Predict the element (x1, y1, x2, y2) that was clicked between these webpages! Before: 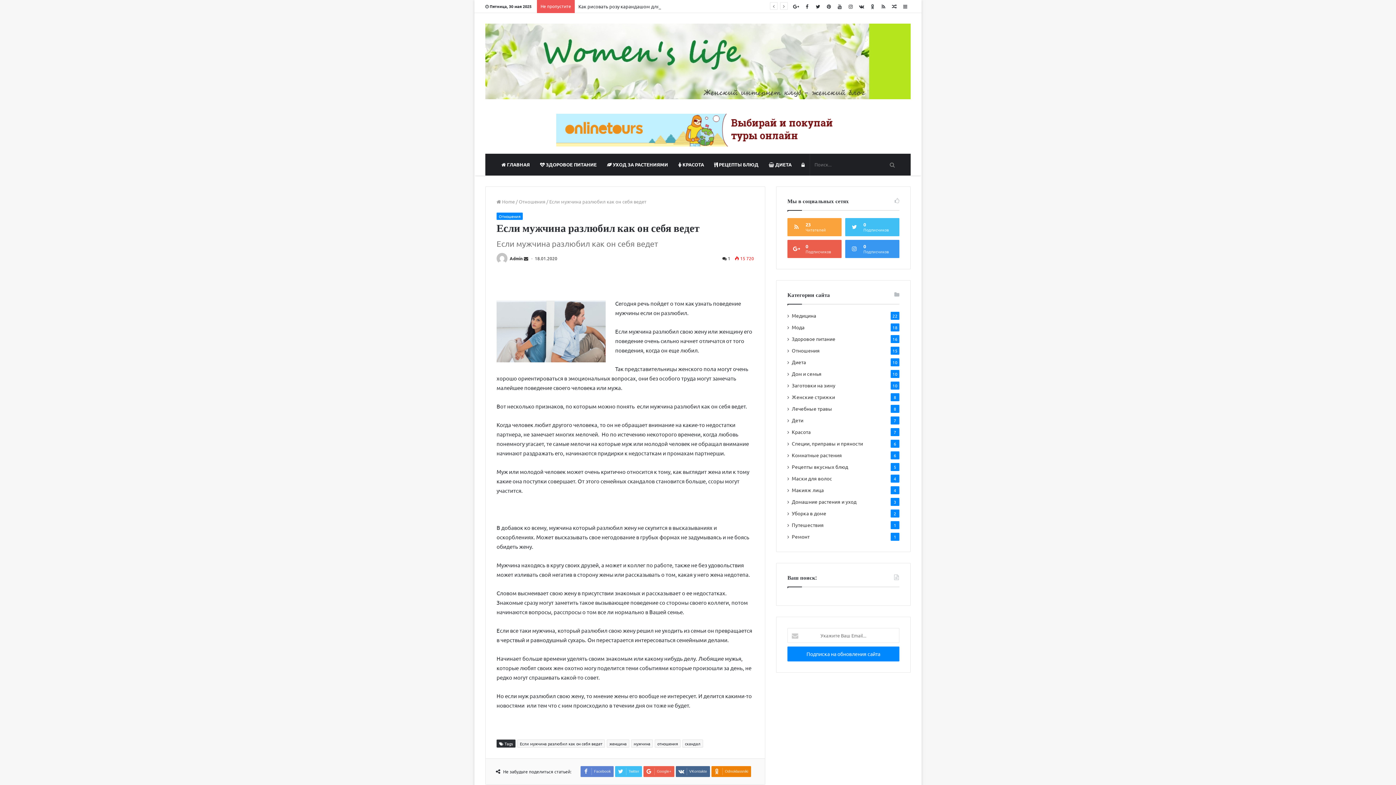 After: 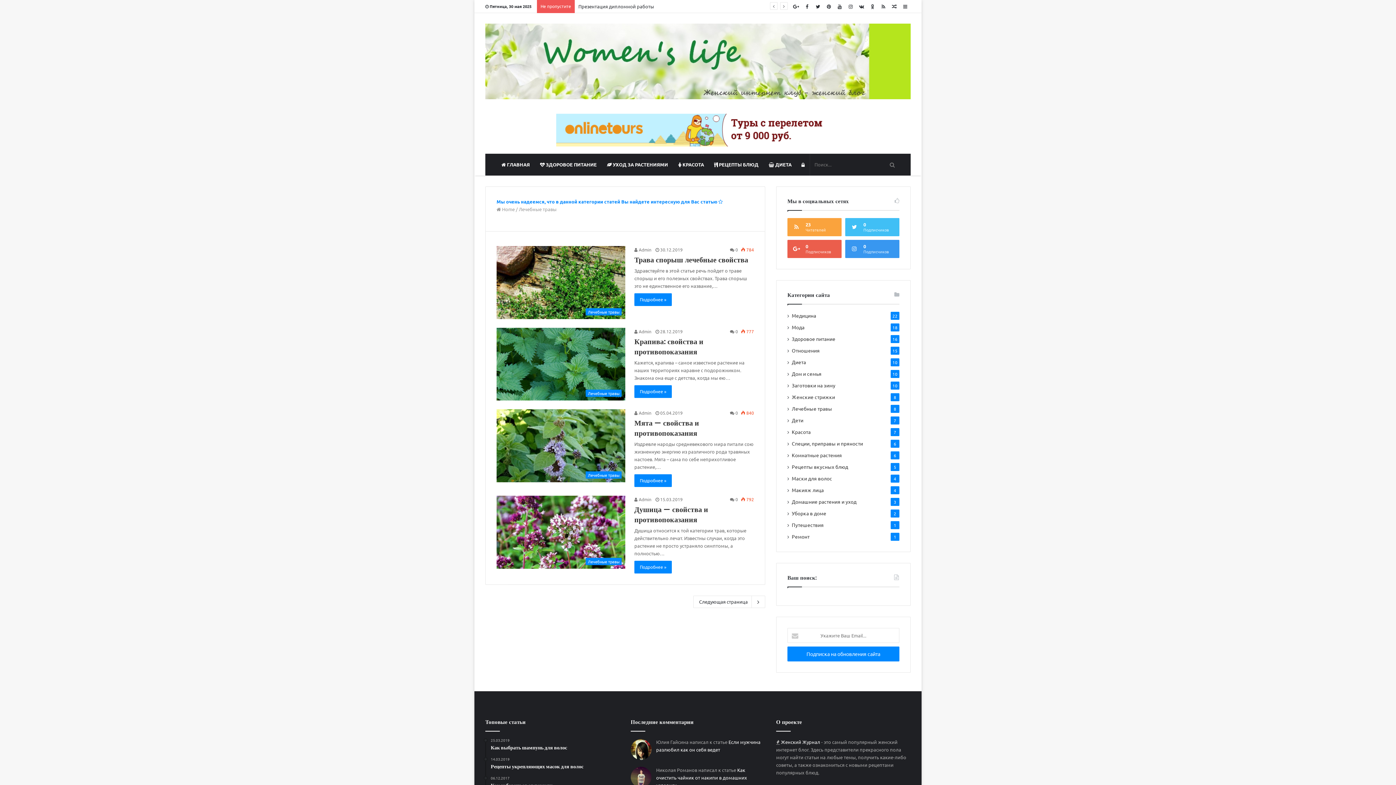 Action: label: Лечебные травы bbox: (792, 405, 832, 412)